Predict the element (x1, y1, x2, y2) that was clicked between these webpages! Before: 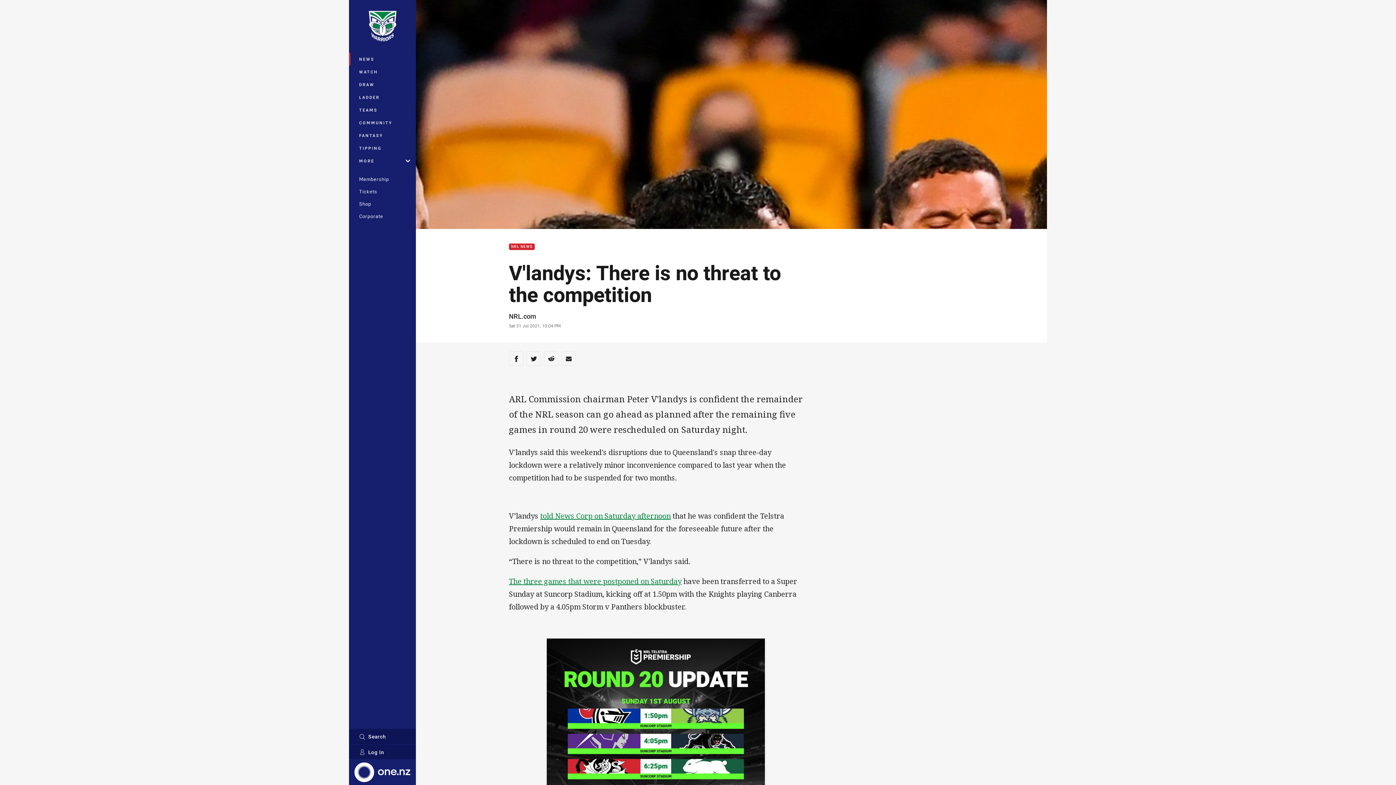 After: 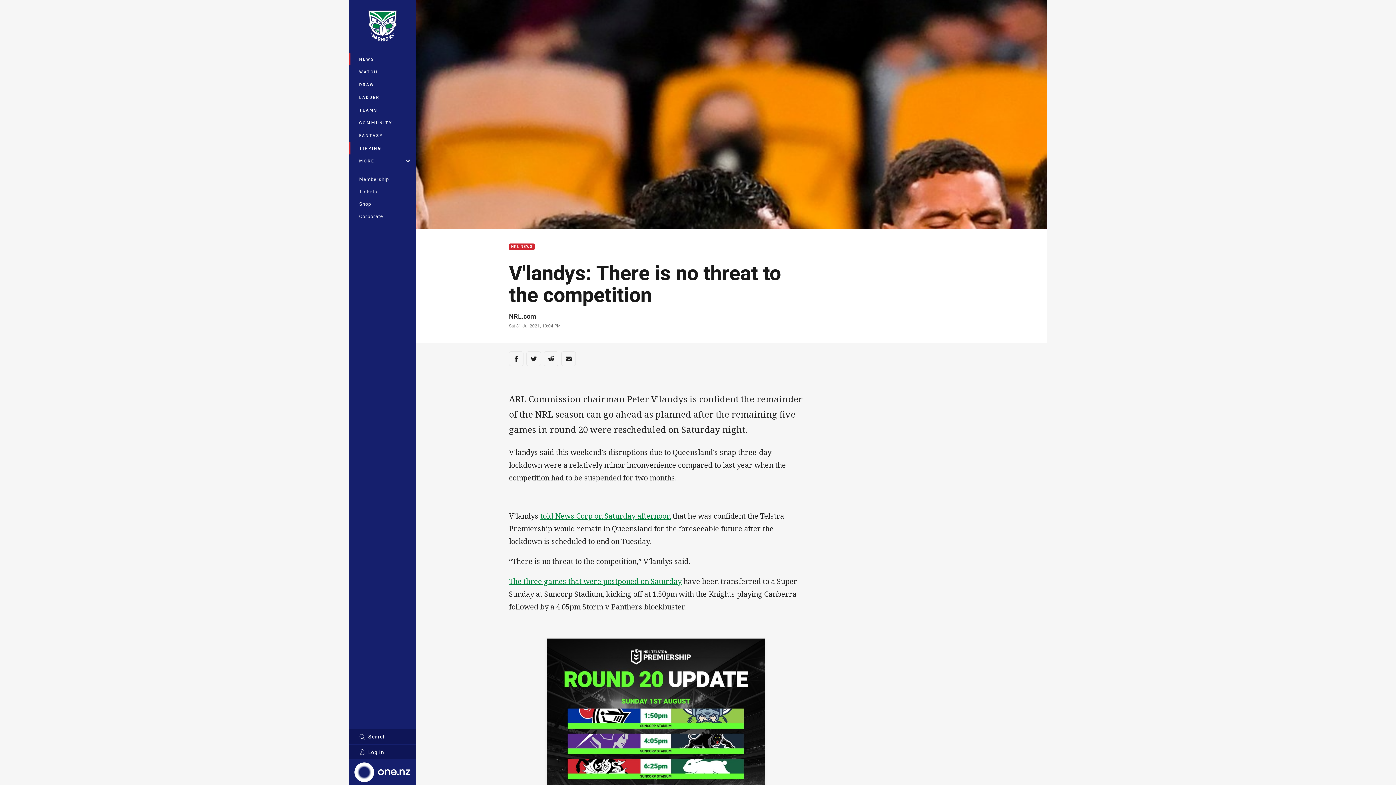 Action: bbox: (349, 141, 416, 154) label: TIPPING